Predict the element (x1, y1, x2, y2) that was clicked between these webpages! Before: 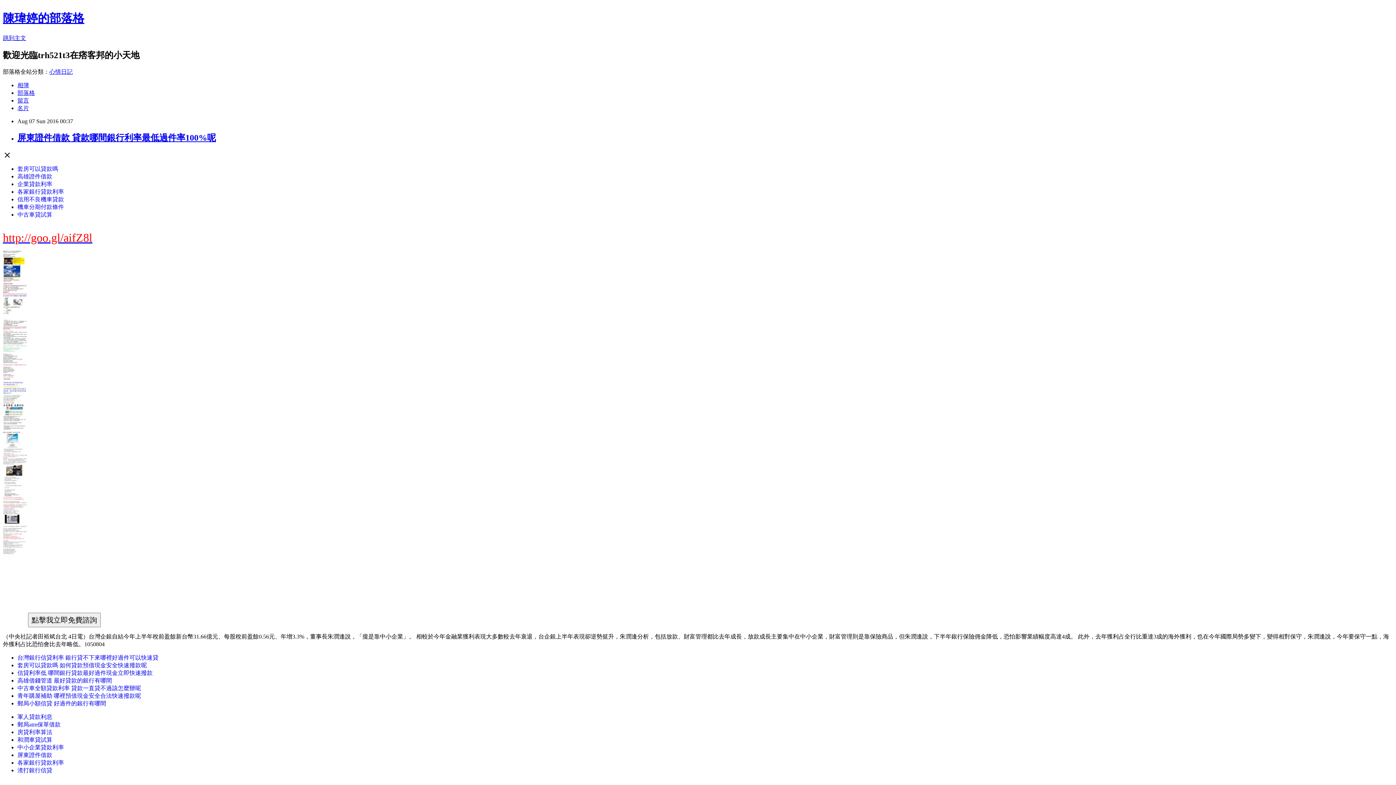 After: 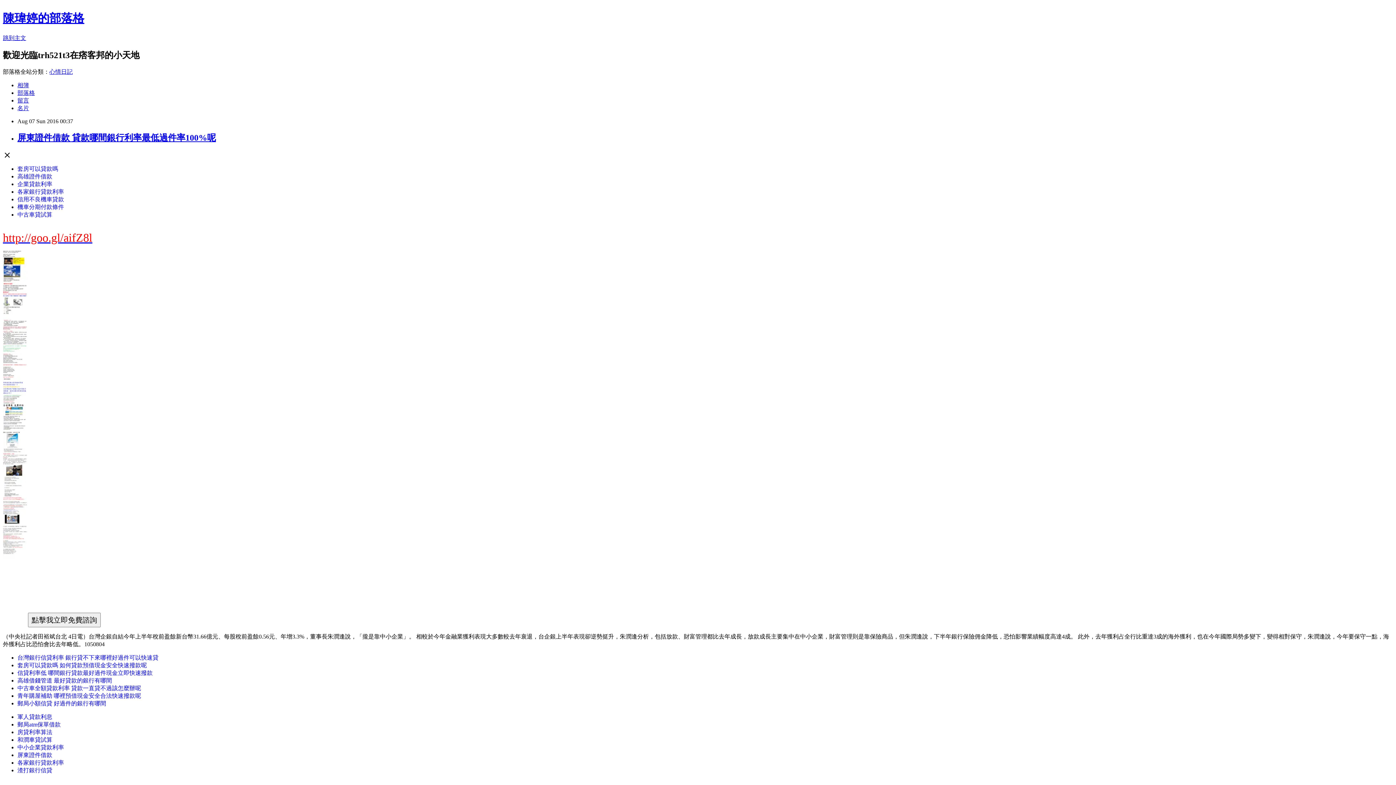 Action: label: 套房可以貸款嗎 bbox: (17, 165, 58, 171)